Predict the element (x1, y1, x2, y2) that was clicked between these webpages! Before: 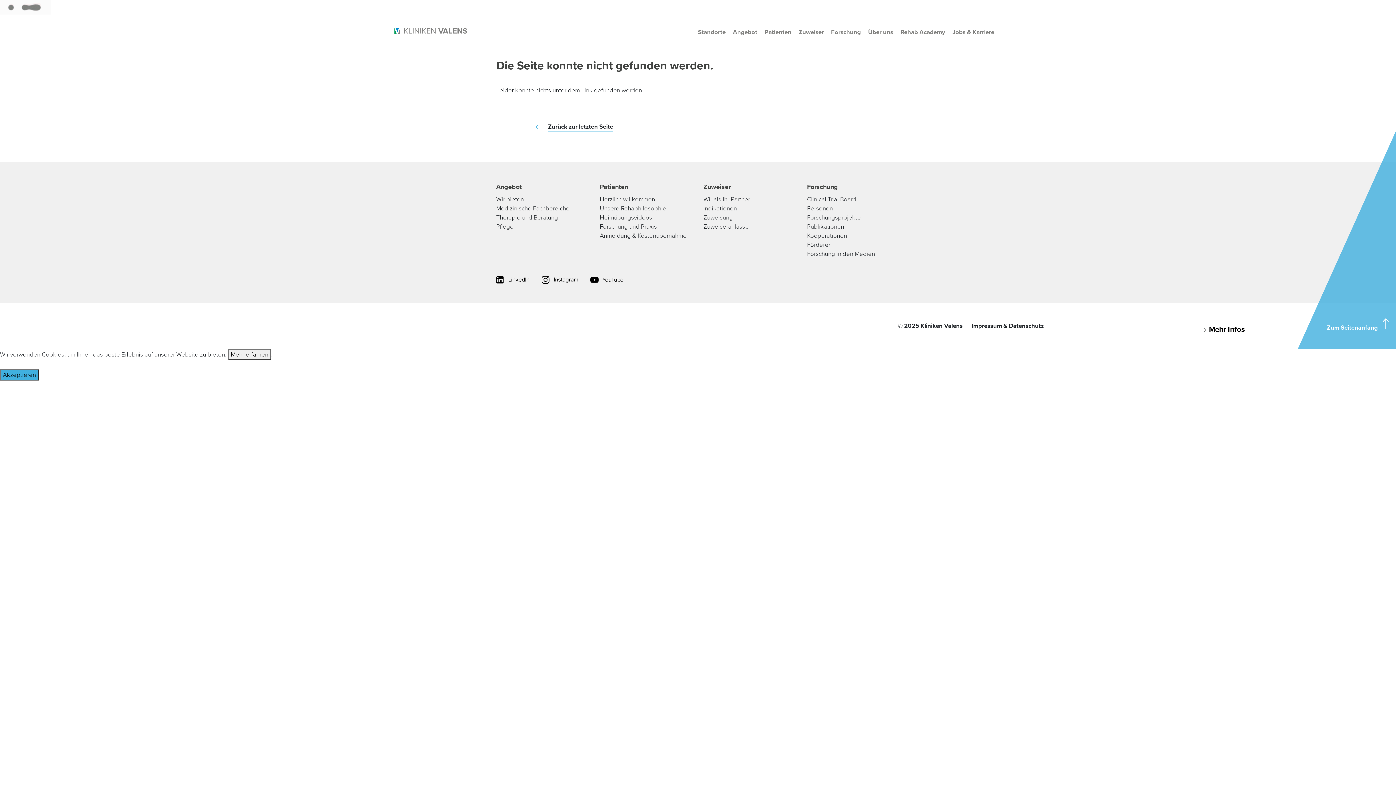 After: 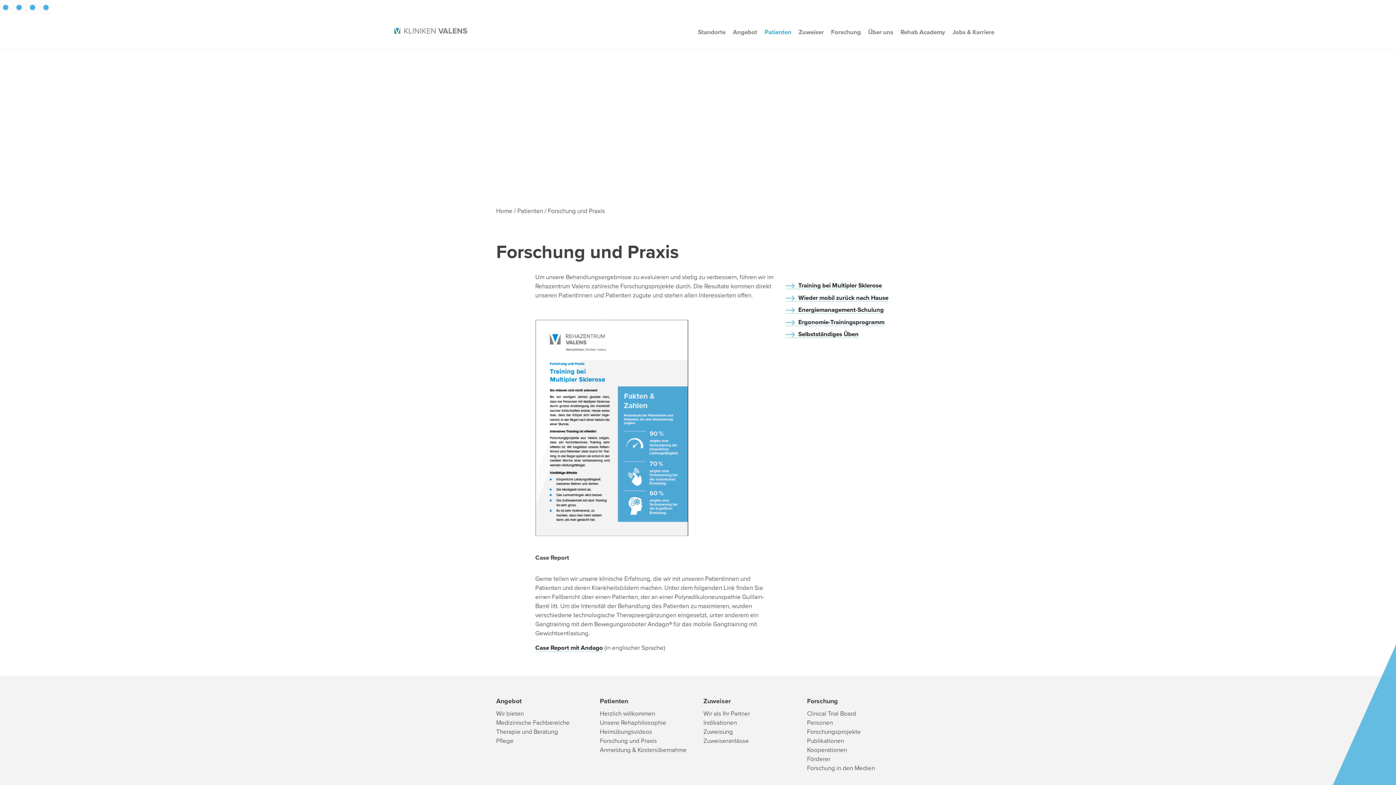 Action: label: Forschung und Praxis bbox: (600, 222, 657, 230)